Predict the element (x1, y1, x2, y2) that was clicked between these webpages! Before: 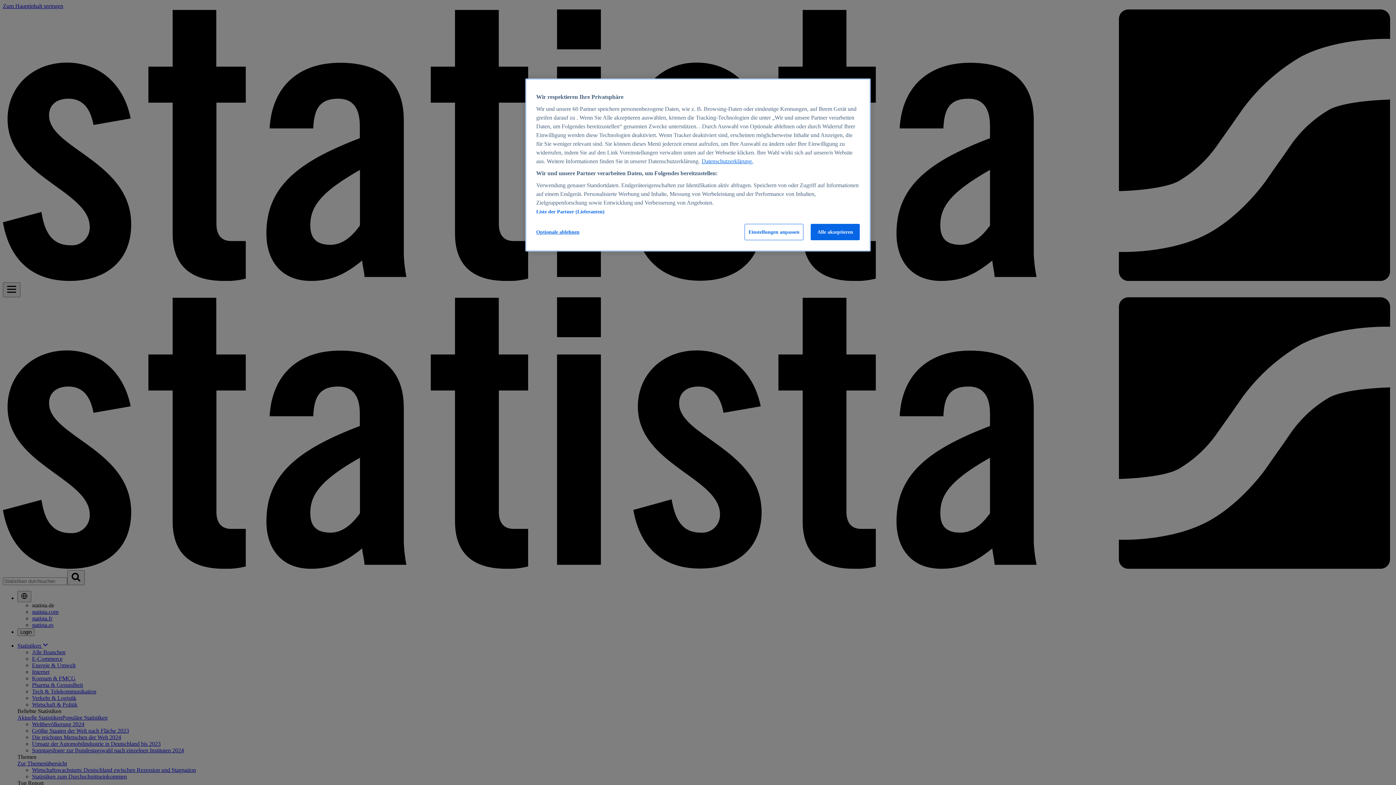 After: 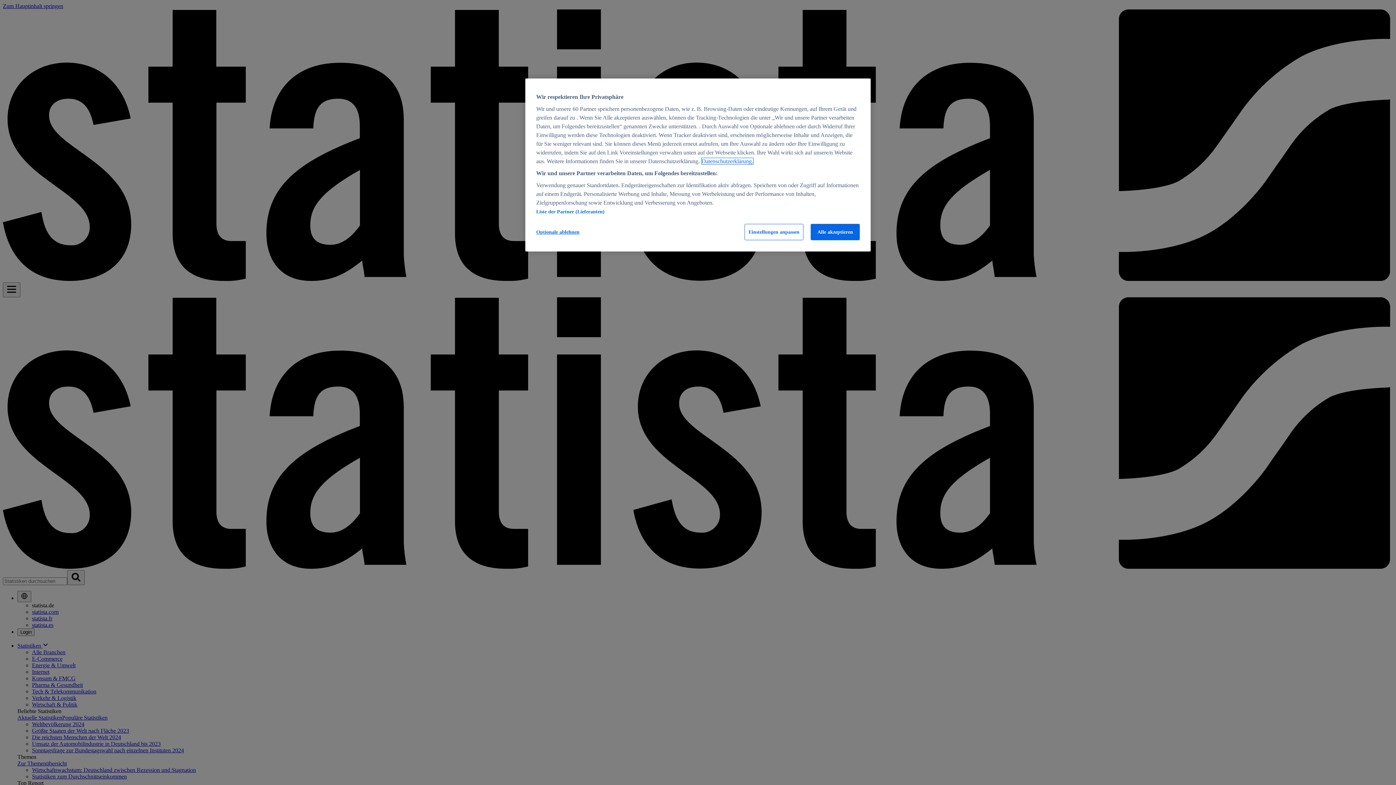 Action: label: Weitere Informationen zum Datenschutz, wird in neuer registerkarte geöffnet bbox: (701, 158, 753, 164)